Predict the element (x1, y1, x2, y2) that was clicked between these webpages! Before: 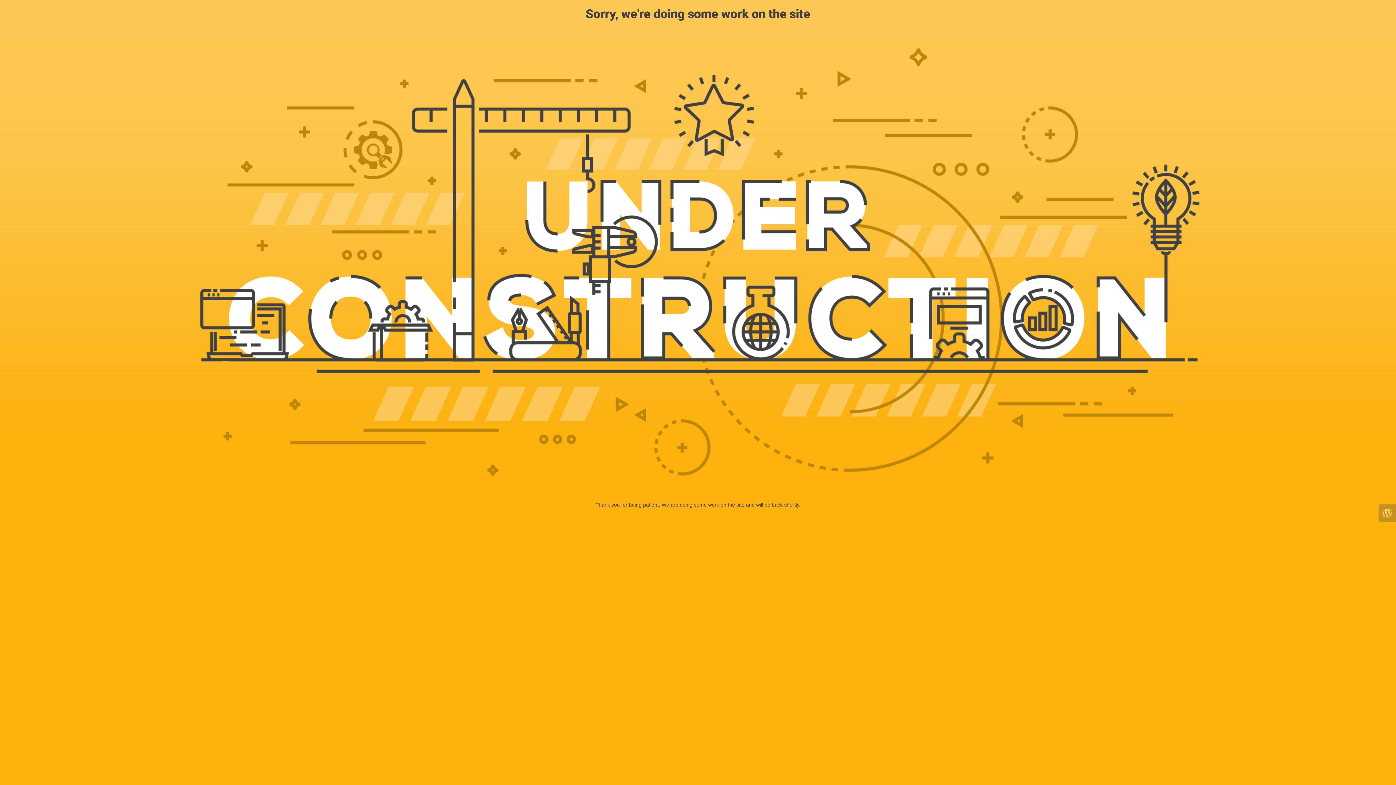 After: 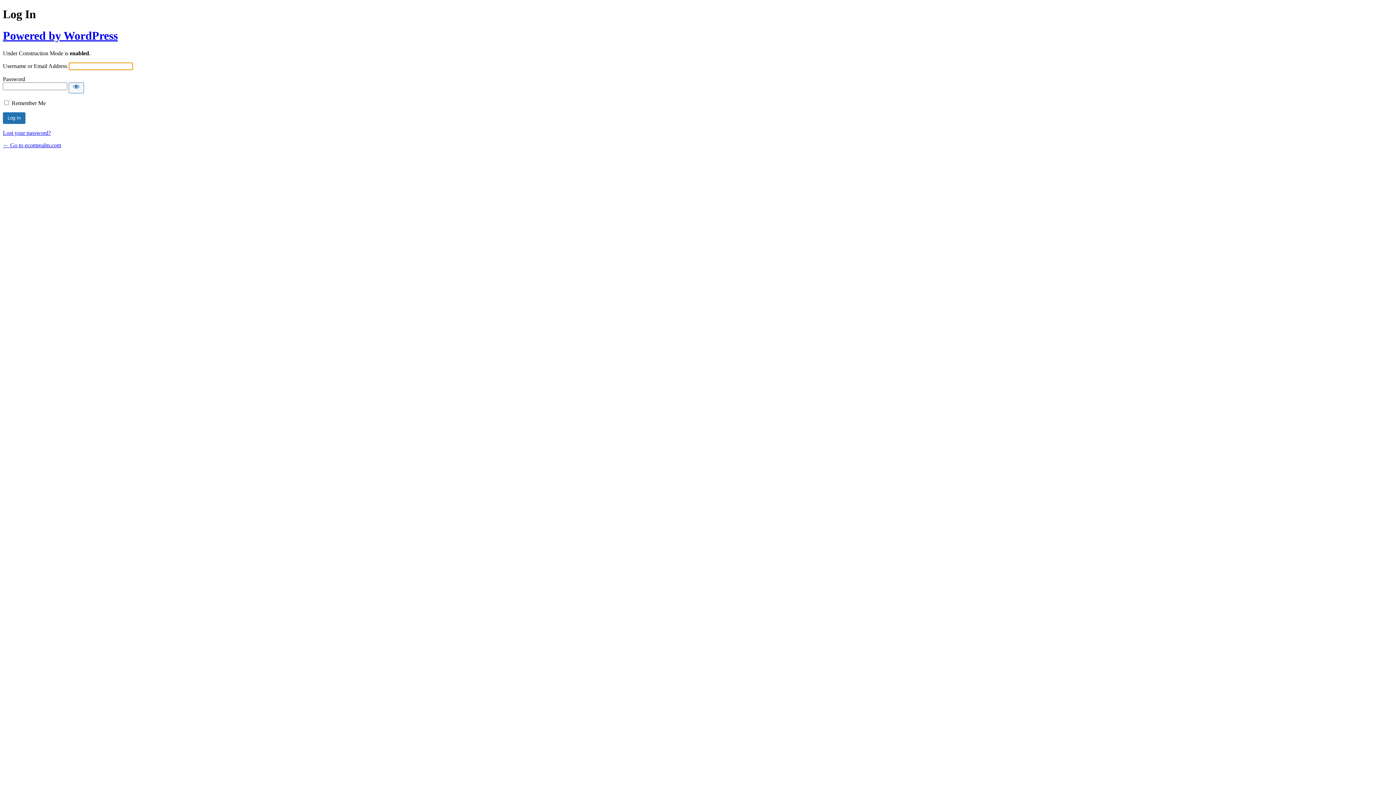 Action: bbox: (1378, 504, 1396, 522)